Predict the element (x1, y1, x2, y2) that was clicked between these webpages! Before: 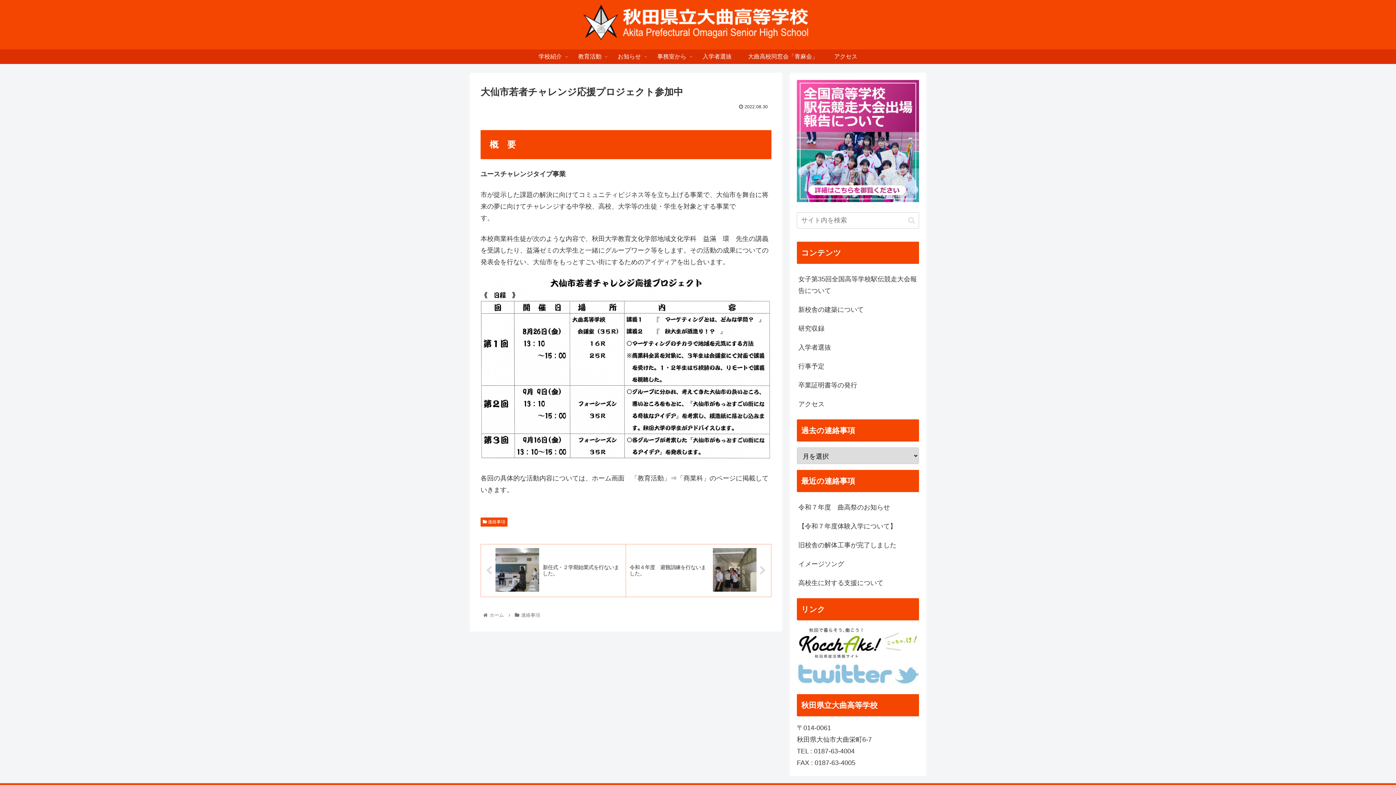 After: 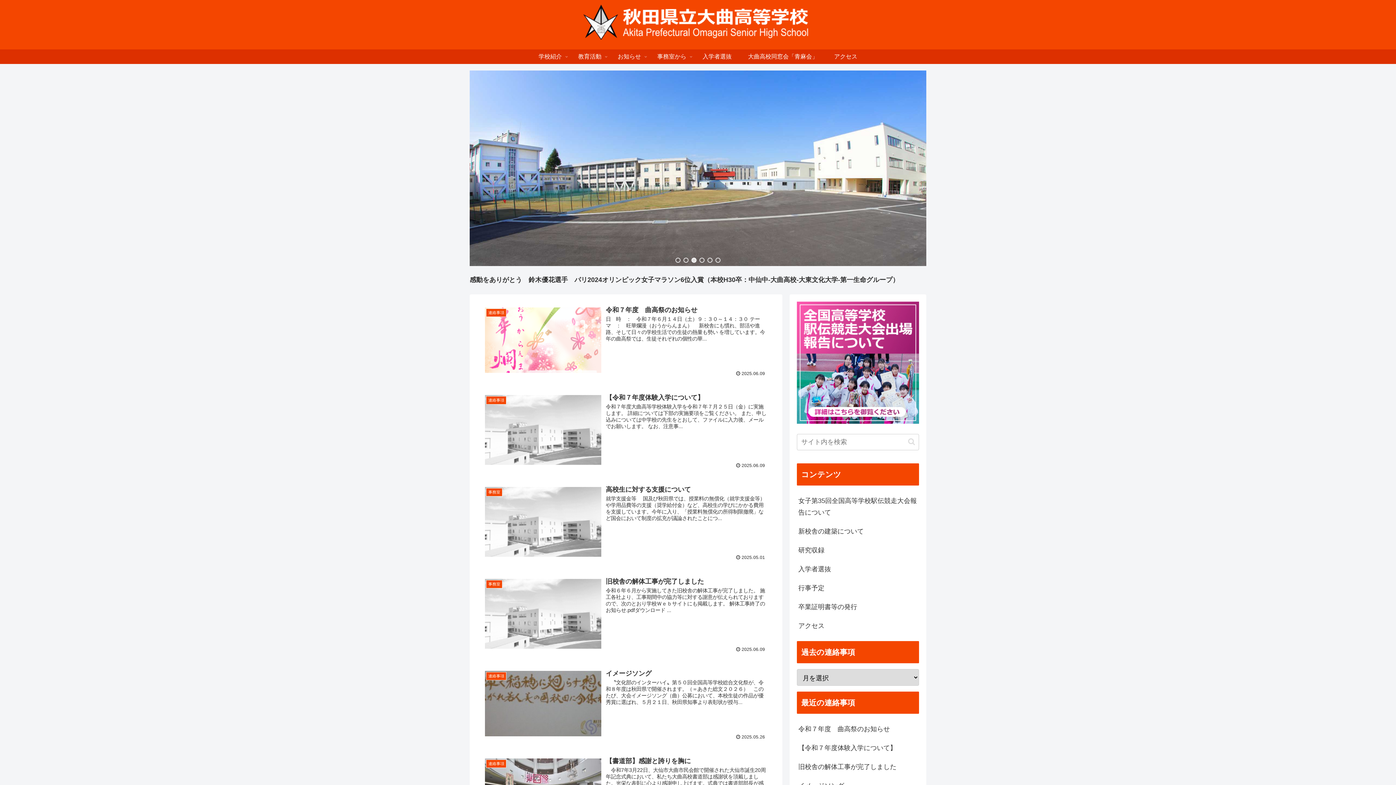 Action: bbox: (583, 3, 812, 45)